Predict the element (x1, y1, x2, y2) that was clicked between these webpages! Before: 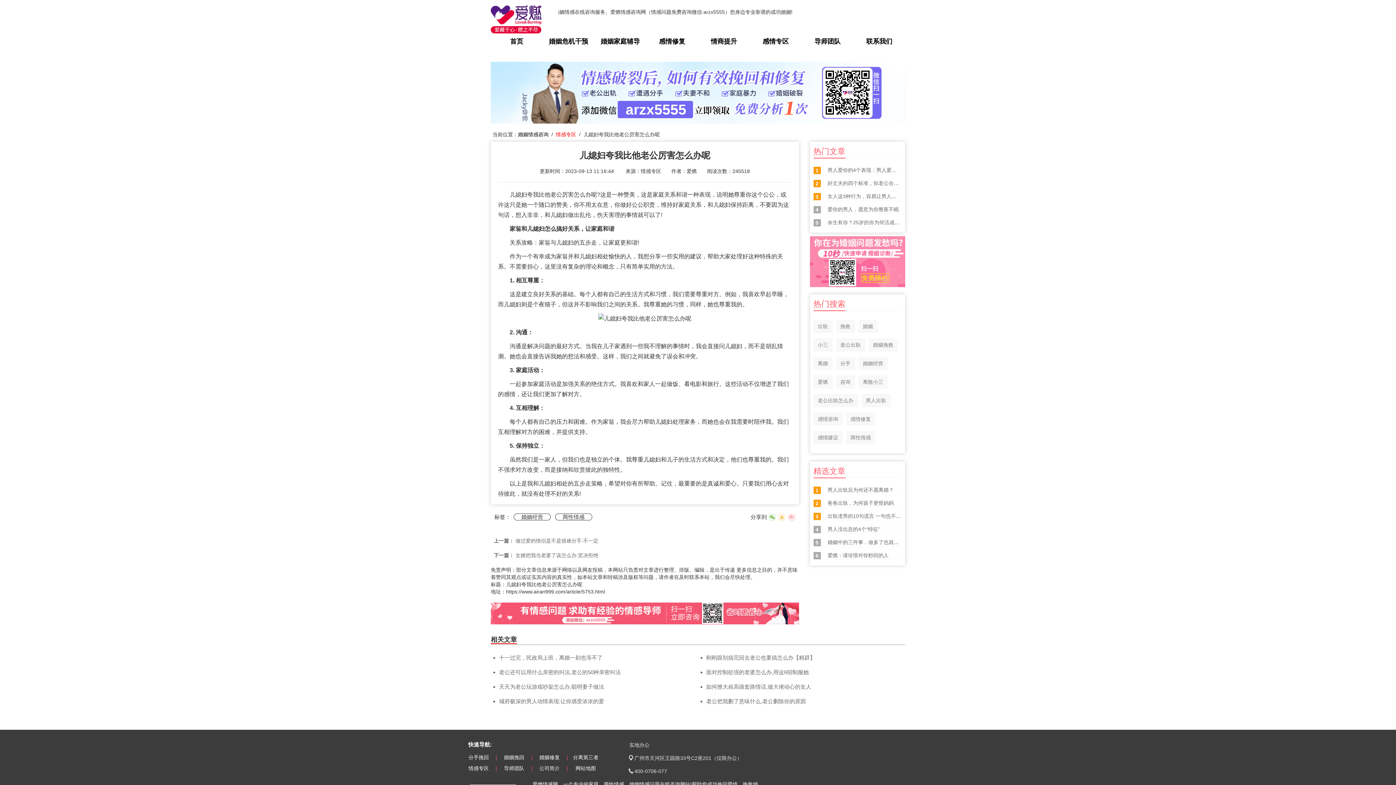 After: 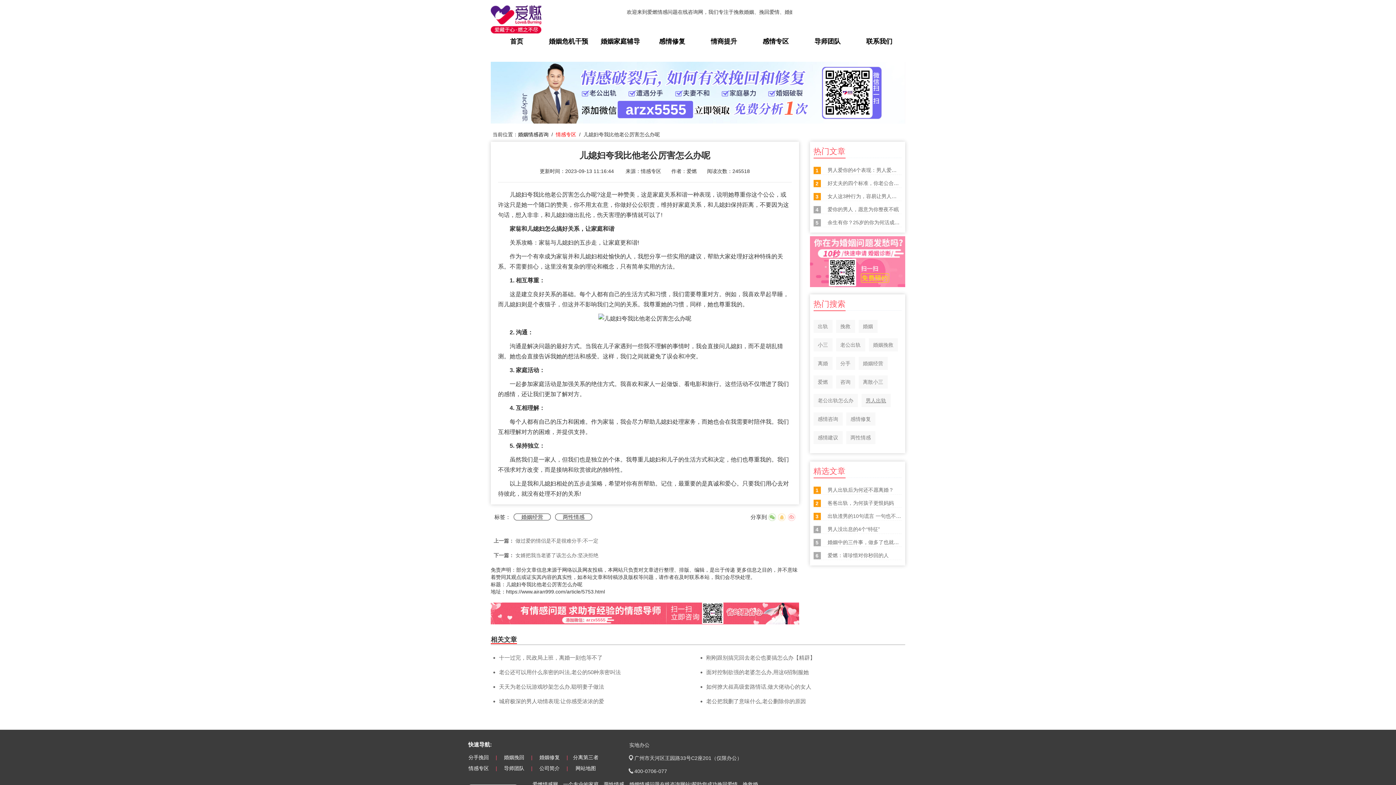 Action: bbox: (866, 397, 886, 403) label: 男人出轨